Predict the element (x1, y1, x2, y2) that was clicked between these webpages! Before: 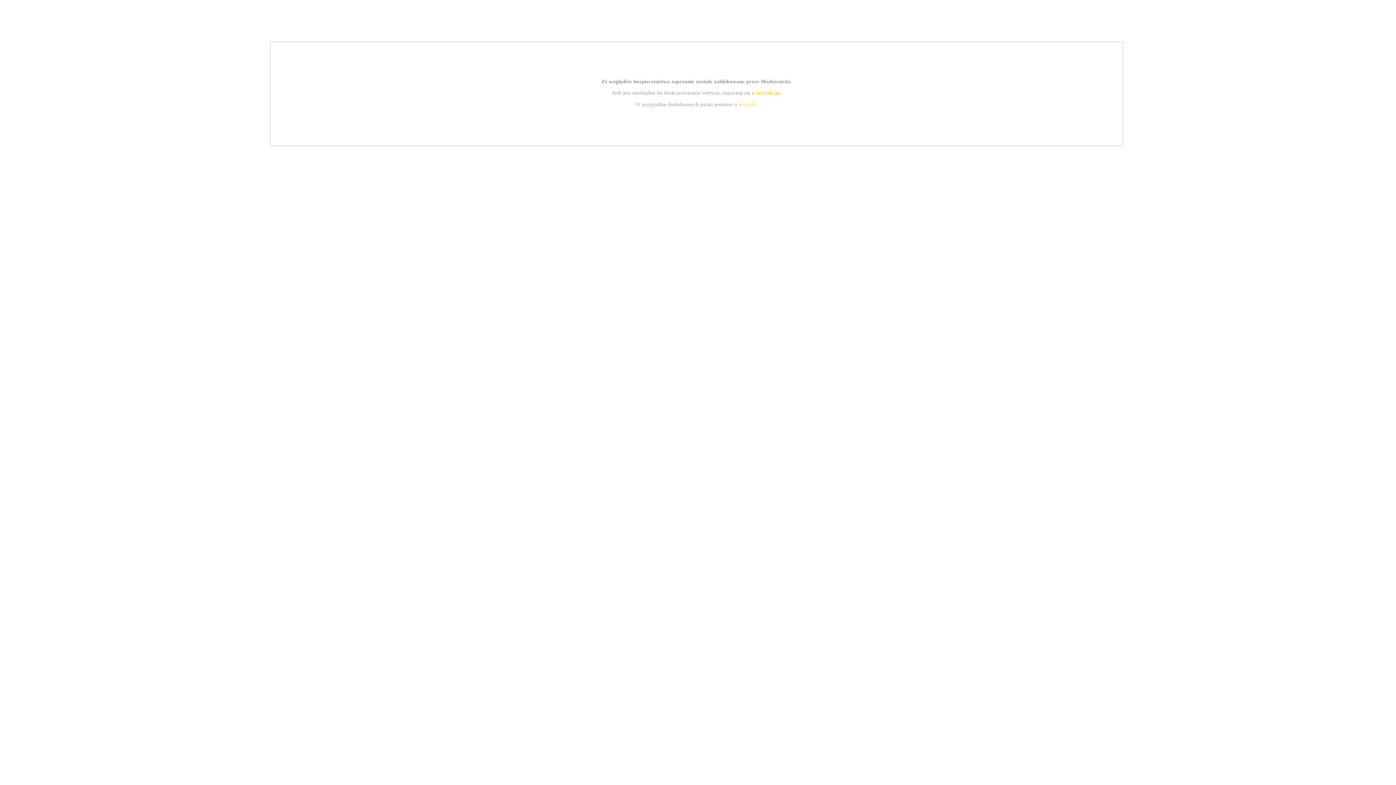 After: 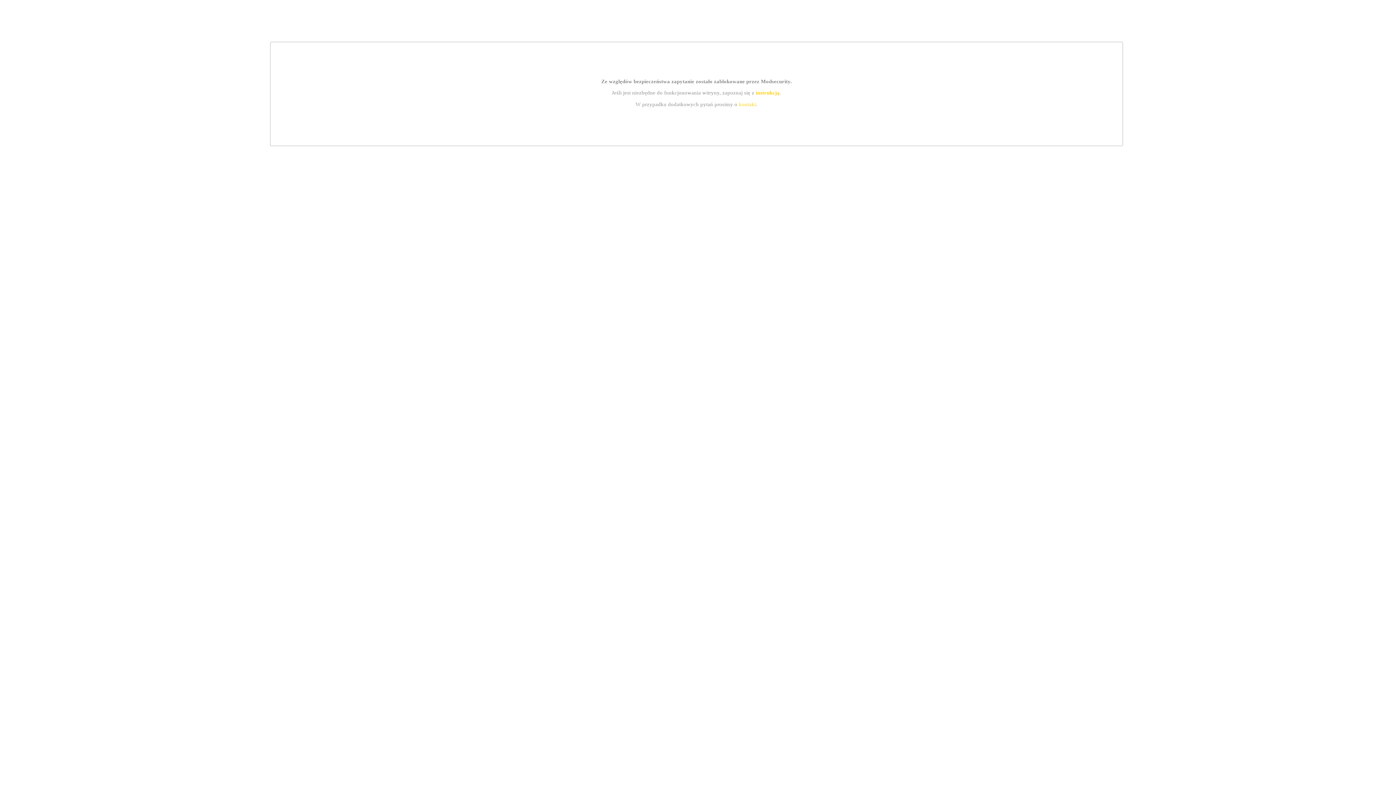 Action: bbox: (739, 101, 756, 107) label: kontakt